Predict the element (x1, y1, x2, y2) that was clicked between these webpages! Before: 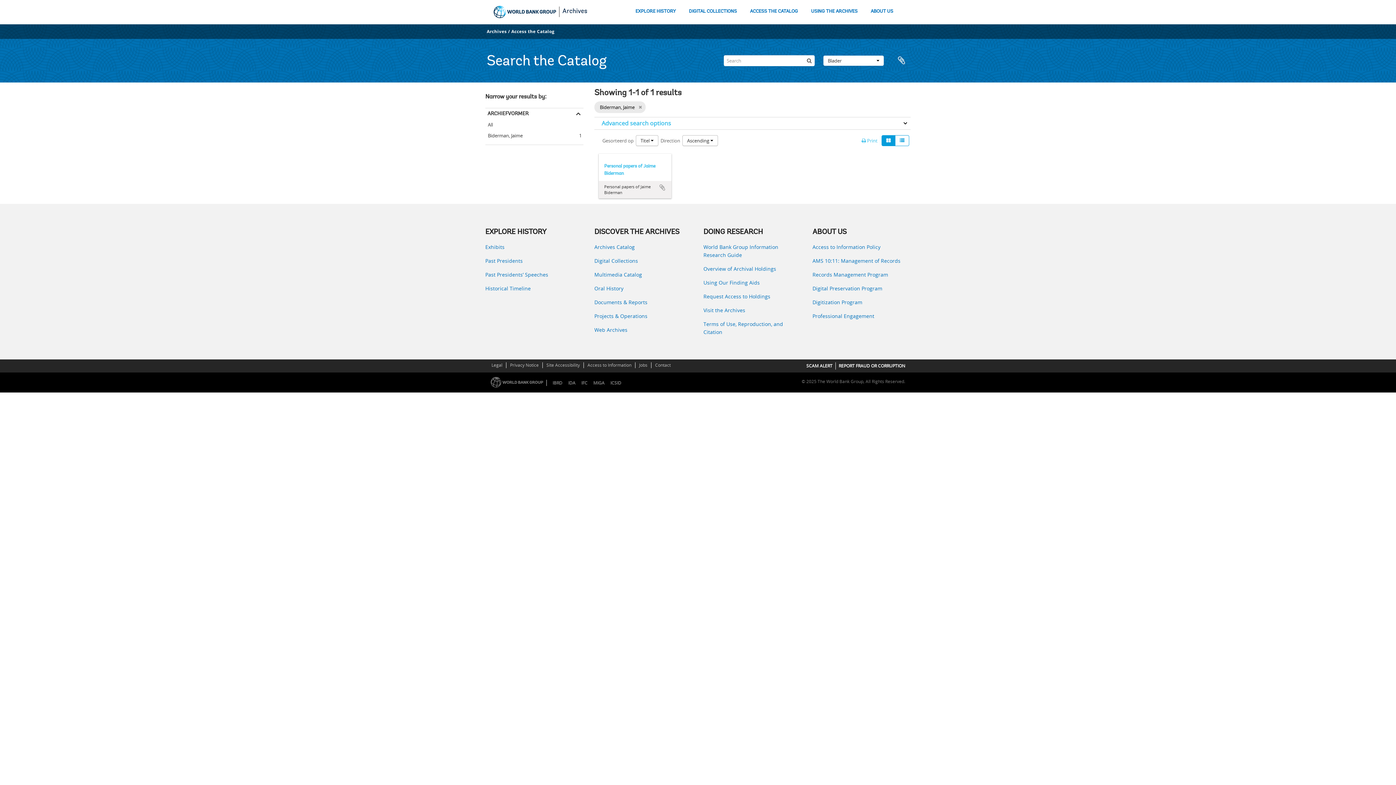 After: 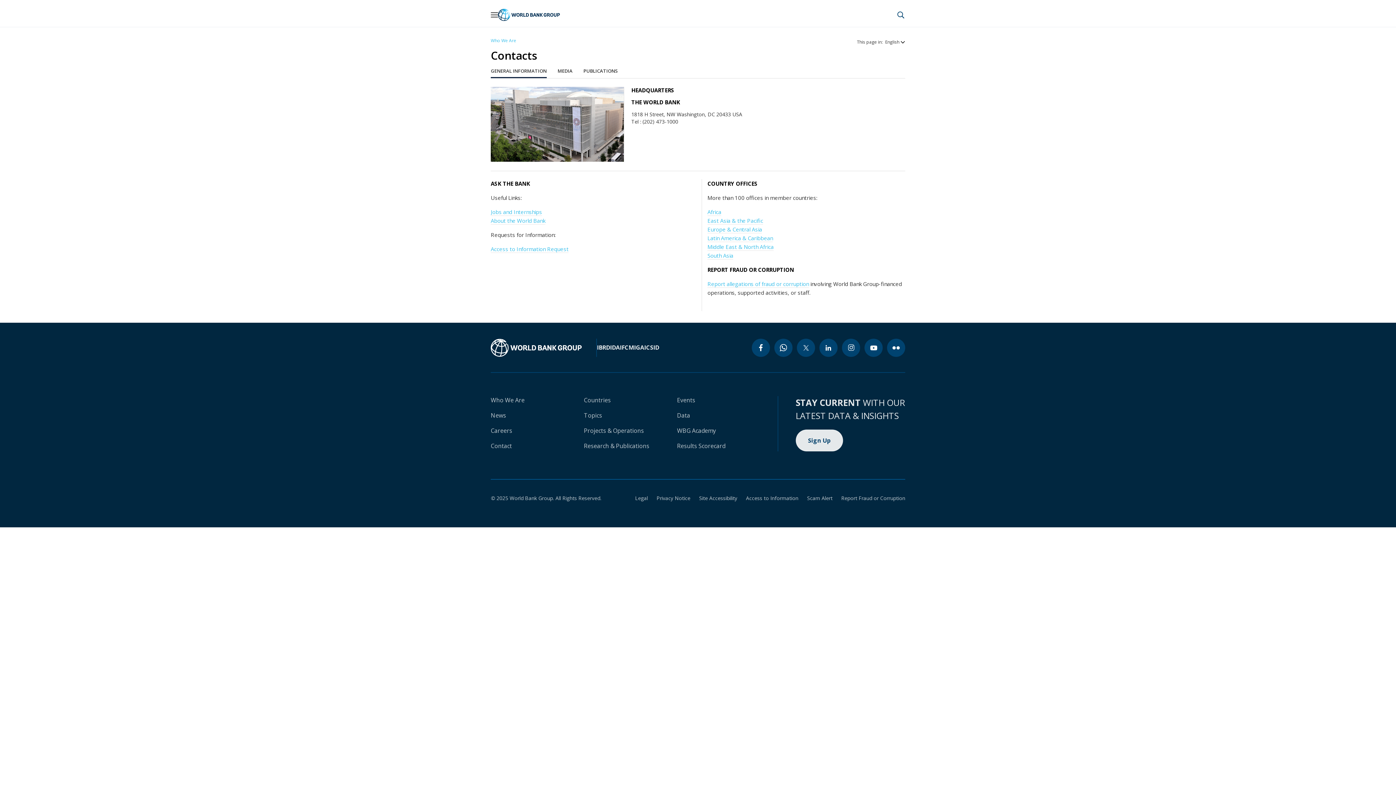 Action: bbox: (654, 361, 671, 369) label: Contact